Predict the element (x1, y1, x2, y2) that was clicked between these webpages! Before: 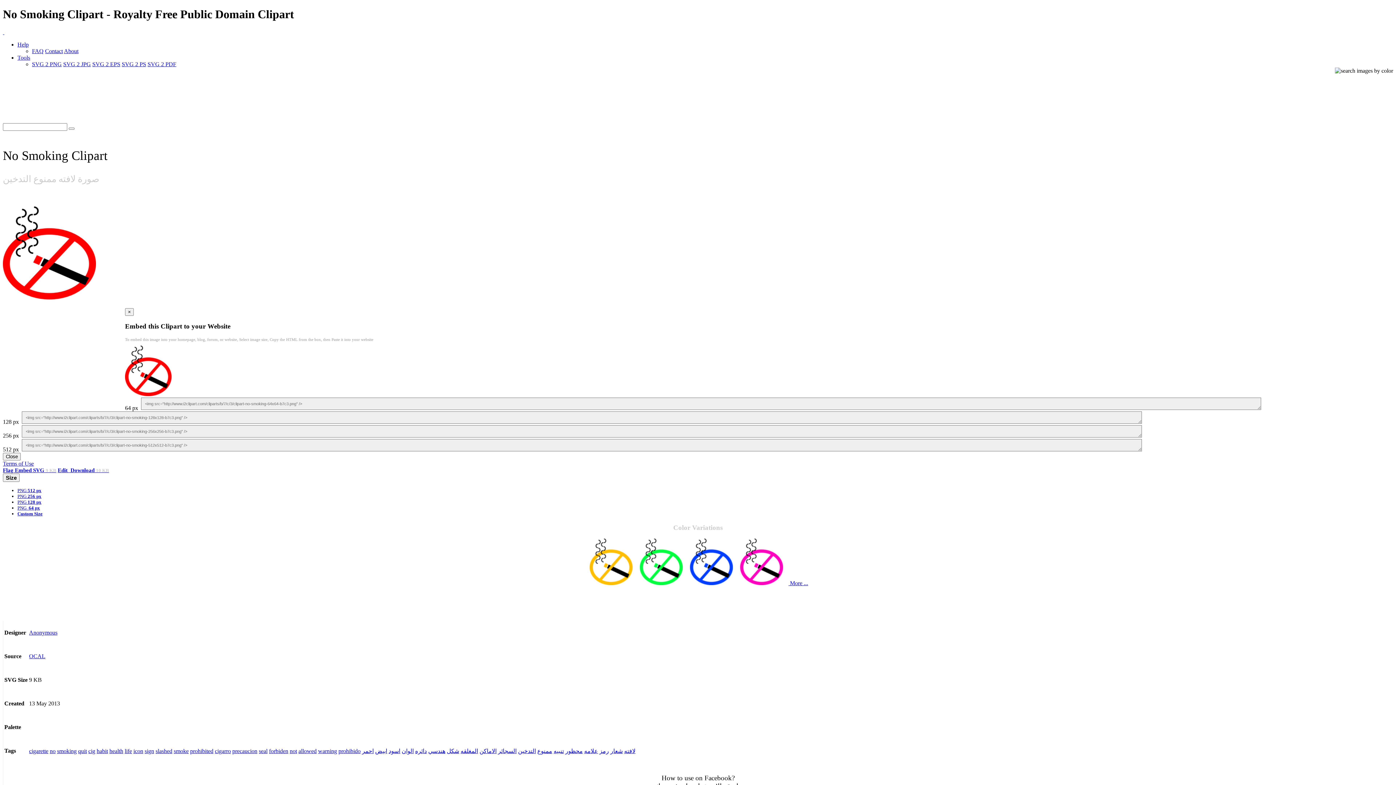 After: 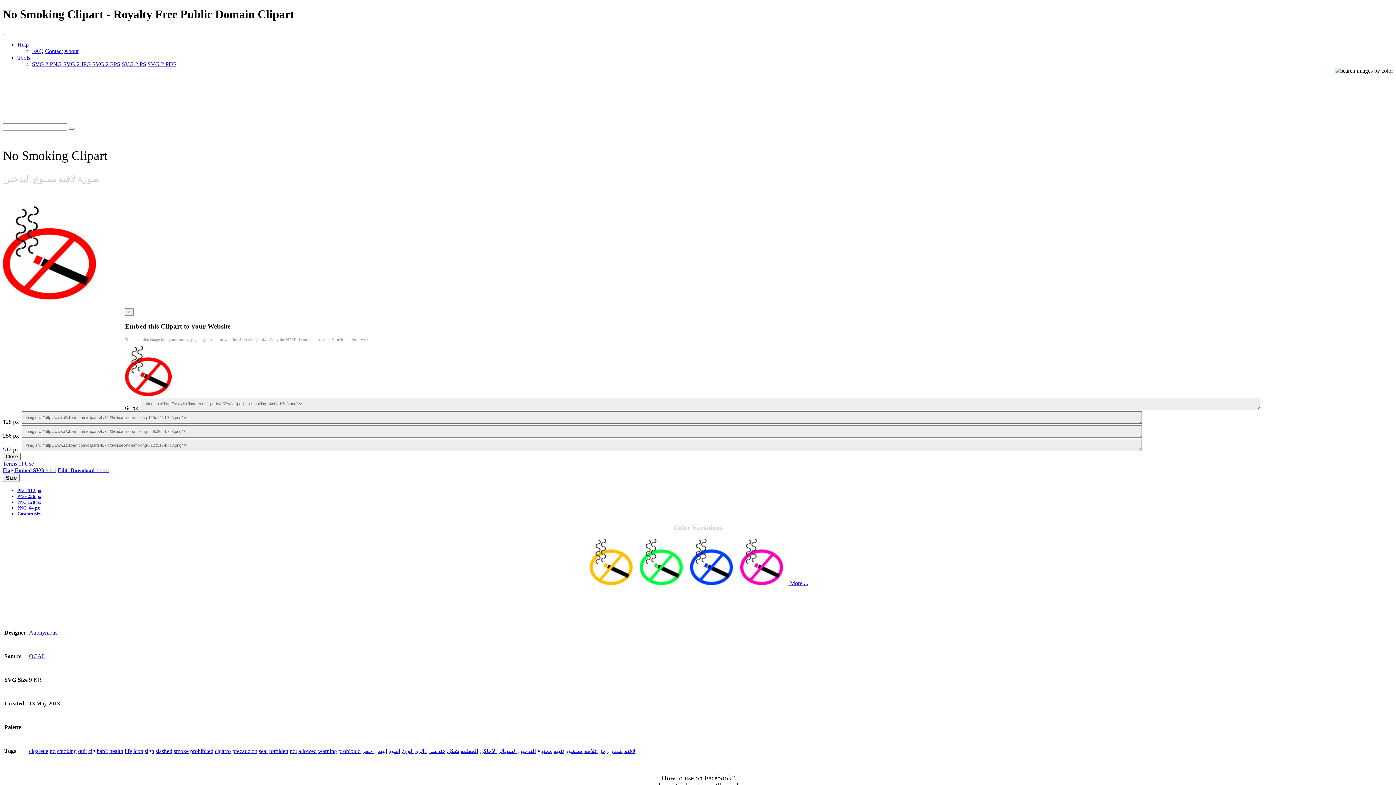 Action: bbox: (1335, 67, 1393, 73)